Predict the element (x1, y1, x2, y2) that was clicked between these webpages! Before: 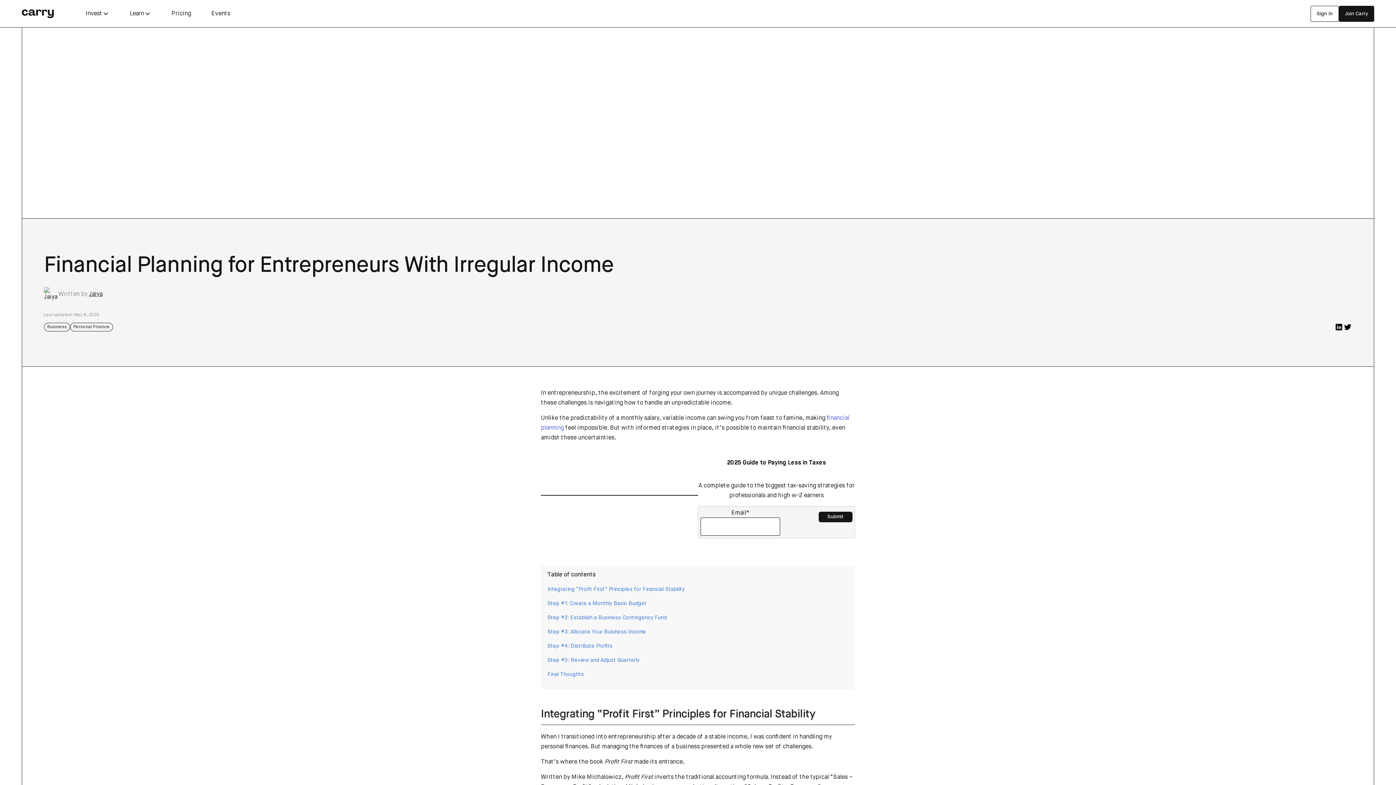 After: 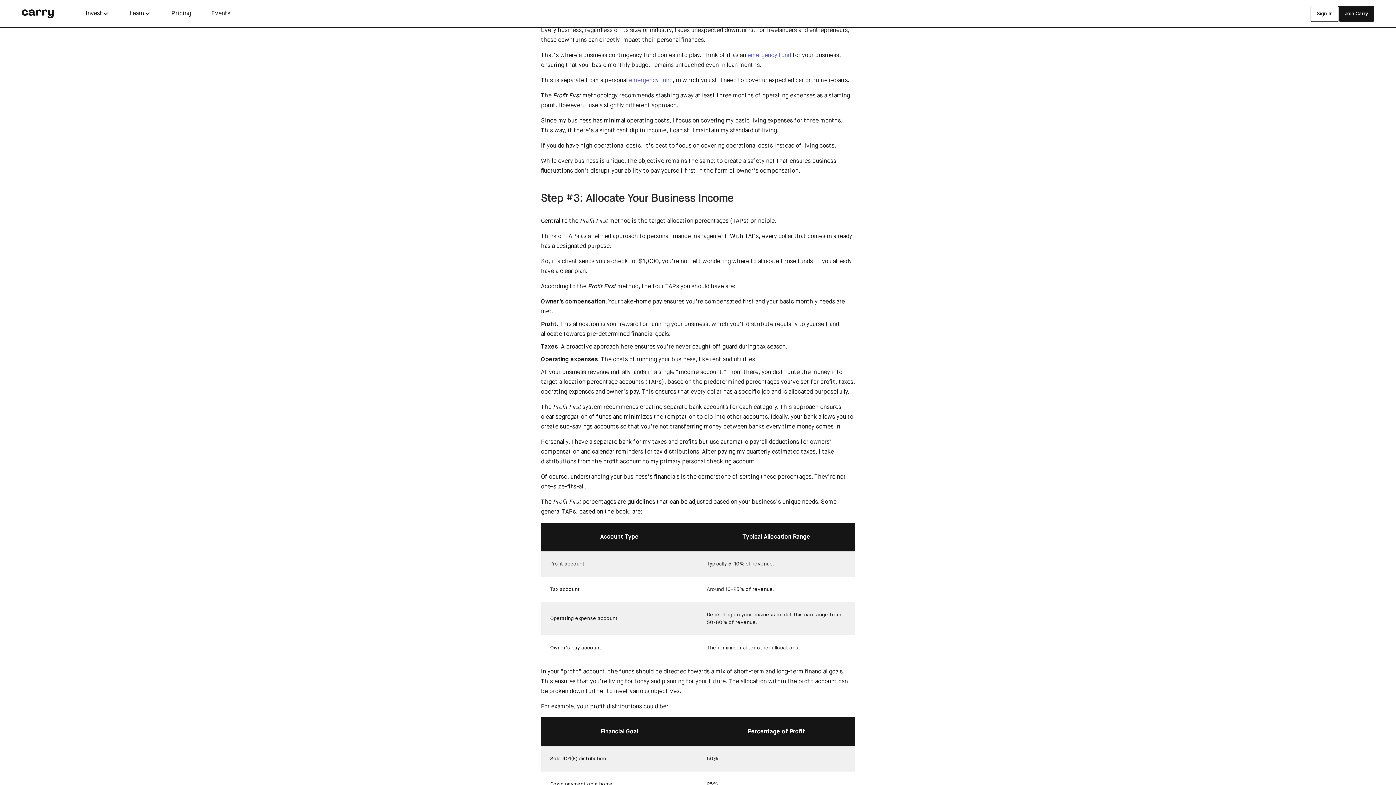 Action: bbox: (547, 613, 666, 623) label: Step #2: Establish a Business Contingency Fund